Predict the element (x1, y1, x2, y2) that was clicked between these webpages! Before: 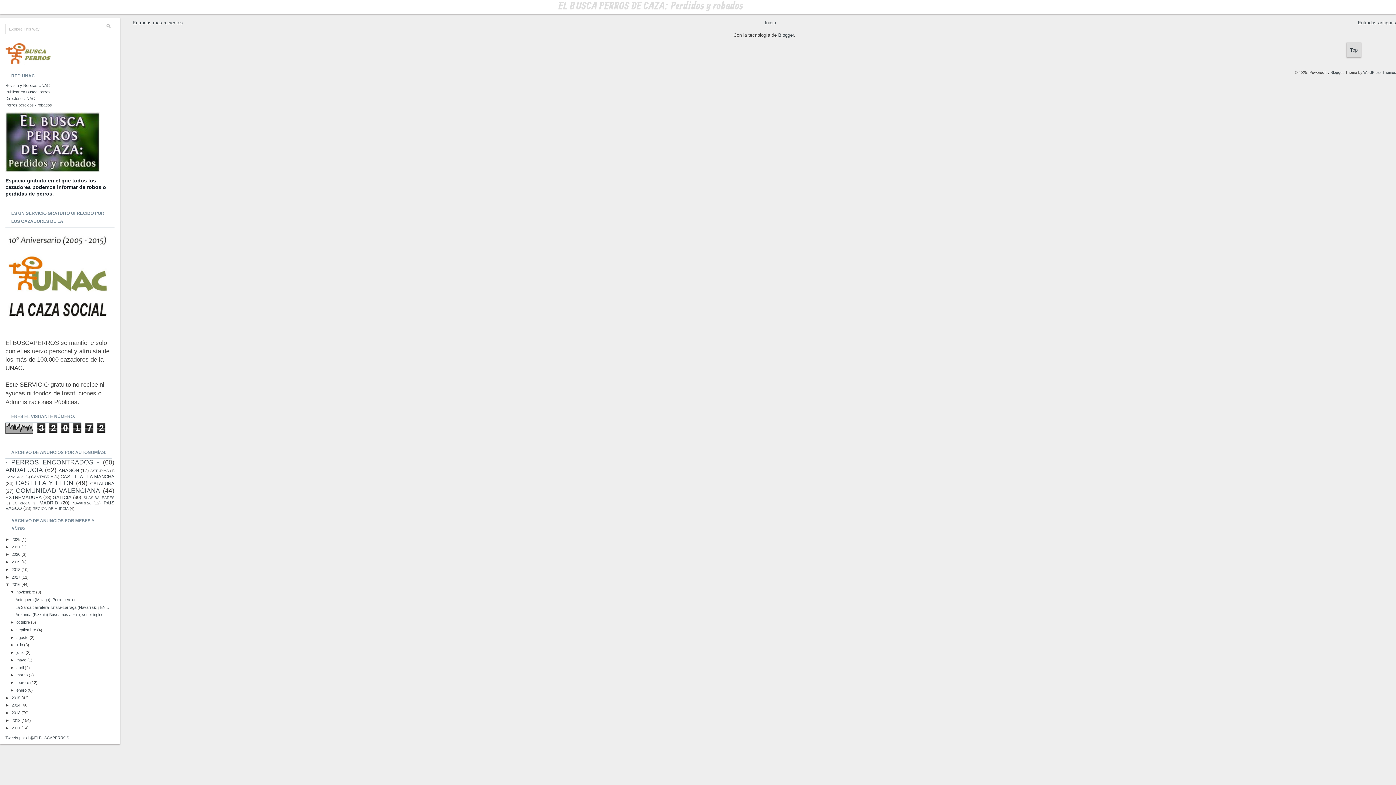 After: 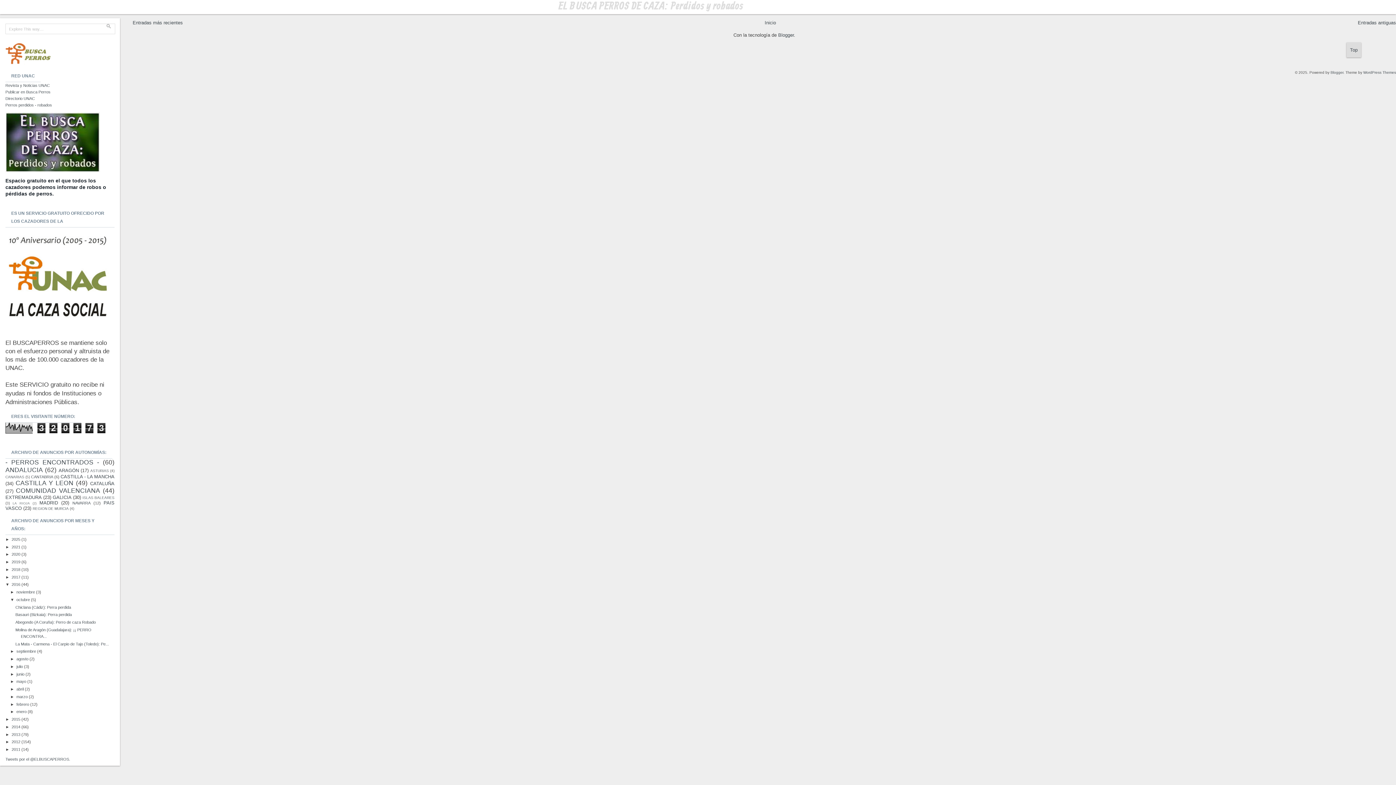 Action: bbox: (16, 620, 30, 624) label: octubre 